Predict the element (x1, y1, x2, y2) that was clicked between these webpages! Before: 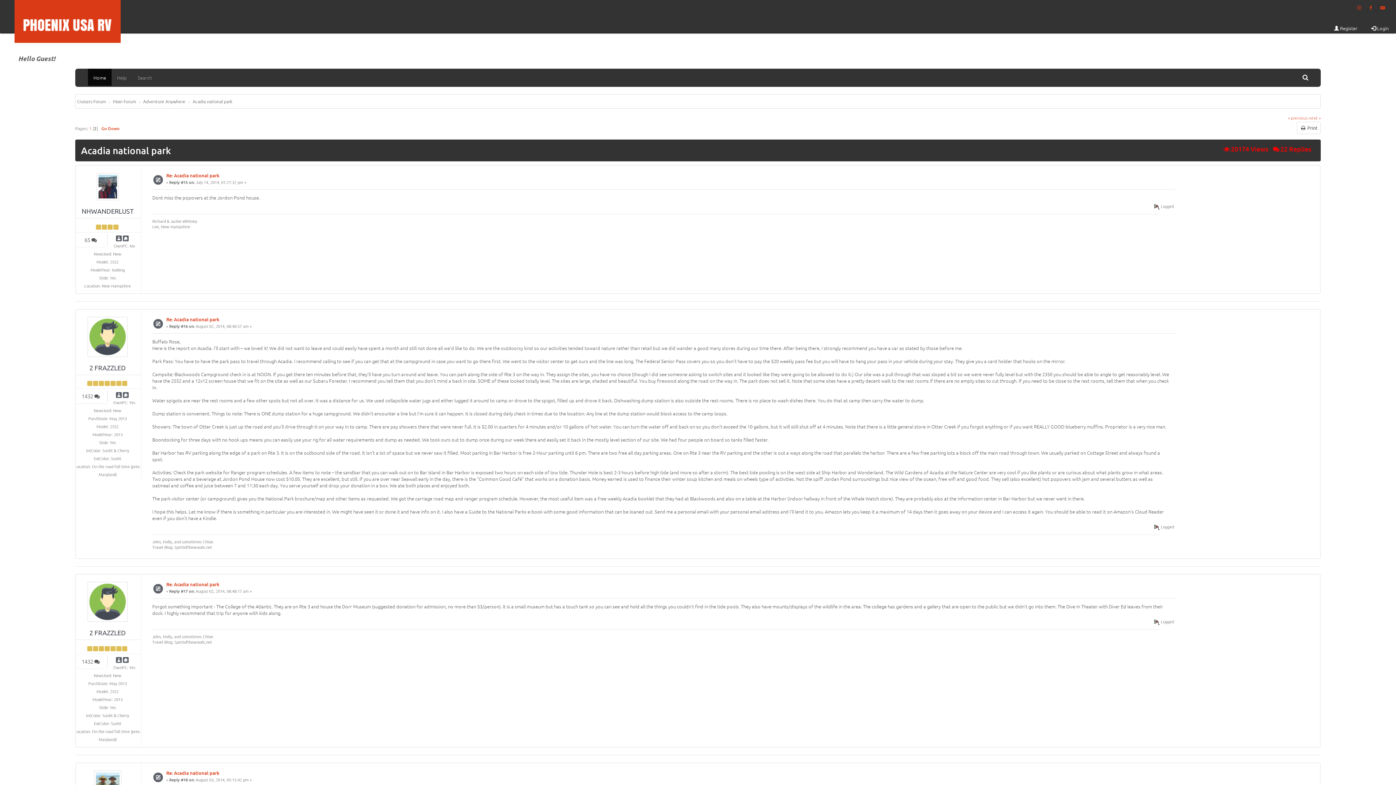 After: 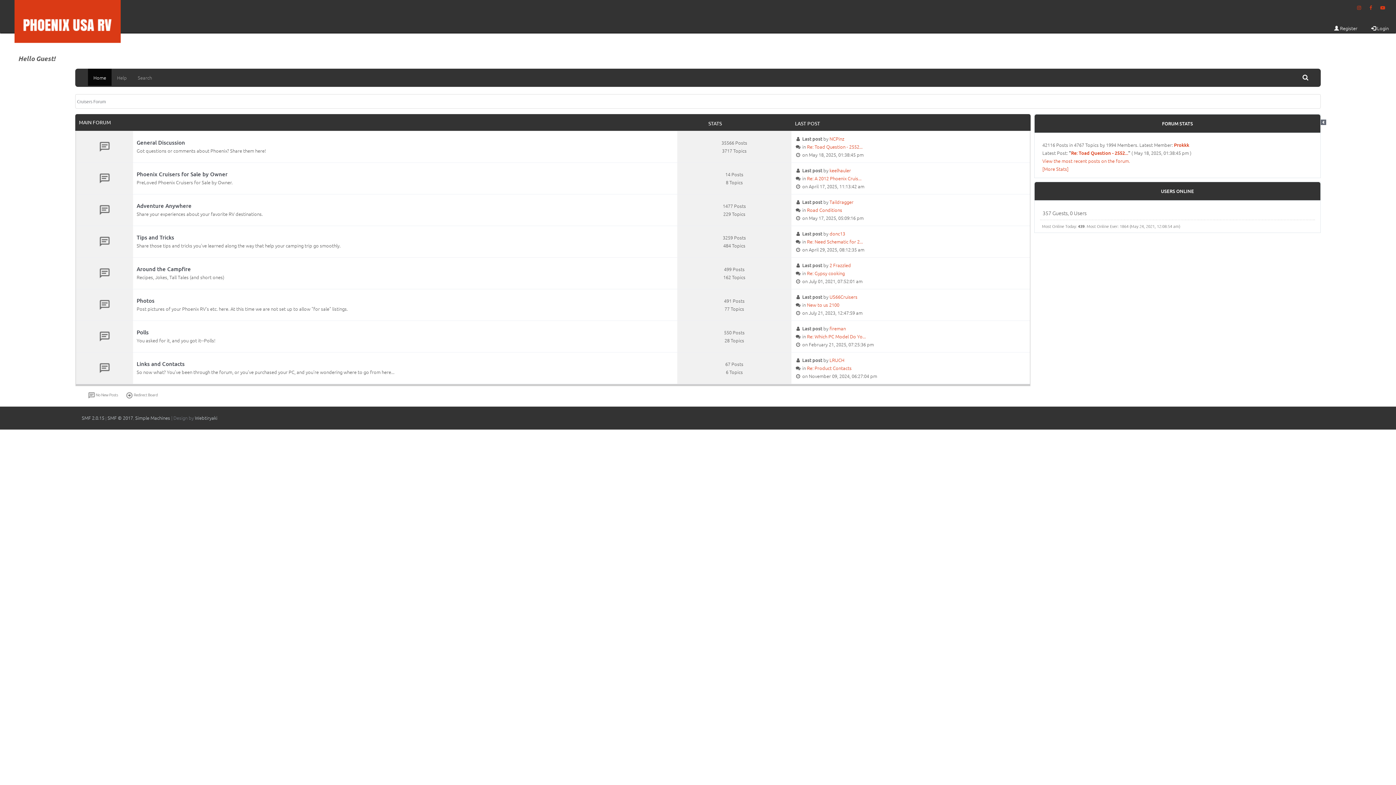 Action: bbox: (113, 98, 136, 104) label: Main Forum